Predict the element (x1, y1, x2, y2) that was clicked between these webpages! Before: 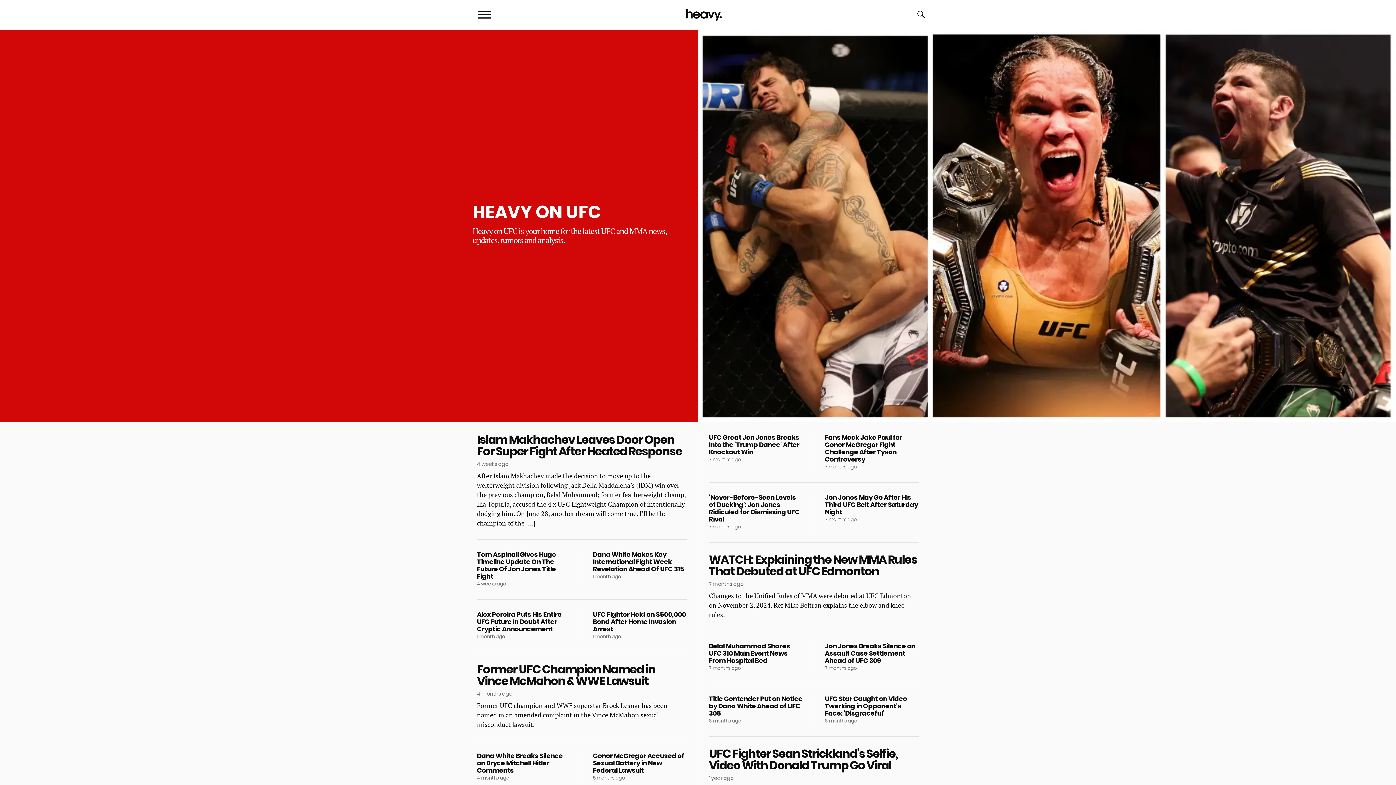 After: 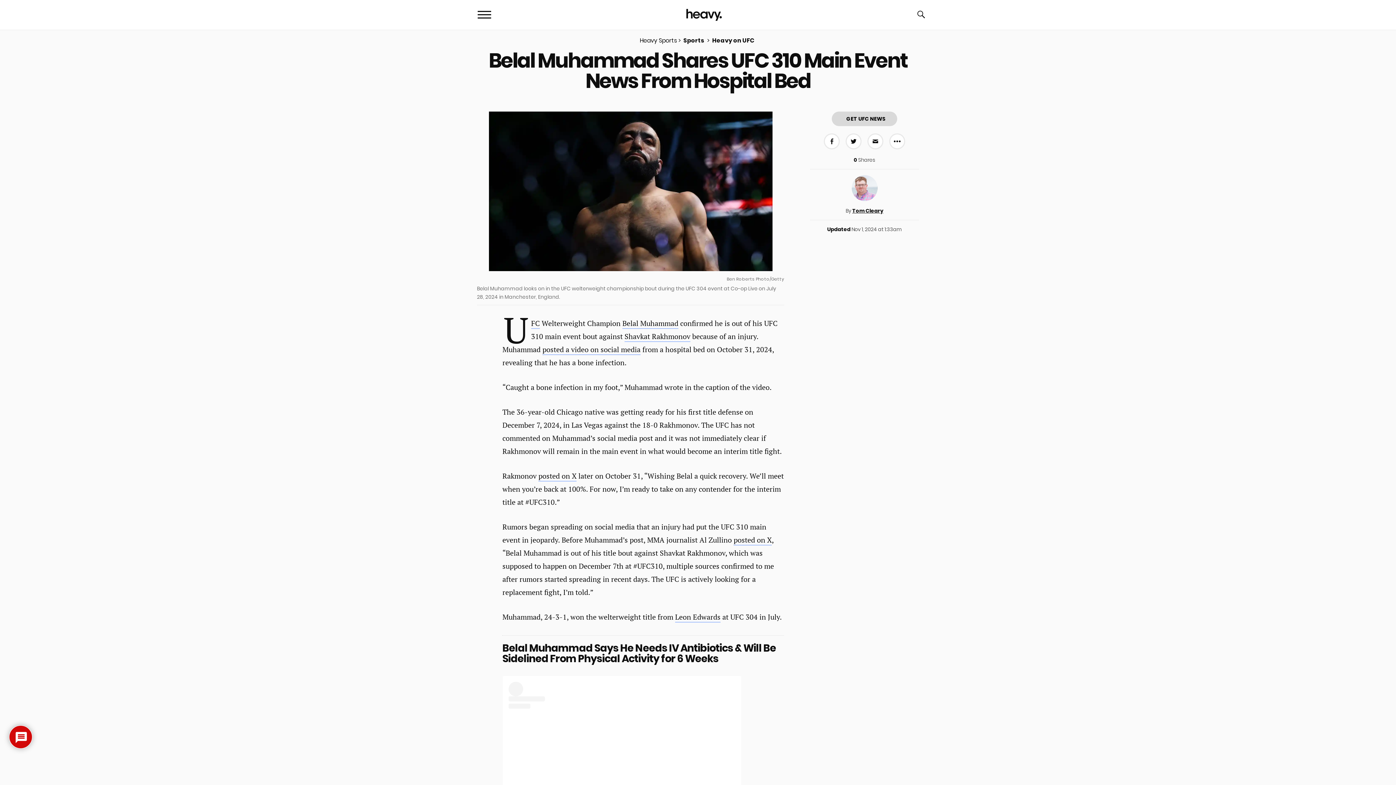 Action: bbox: (709, 642, 803, 672) label: Belal Muhammad Shares UFC 310 Main Event News From Hospital Bed
7 months ago